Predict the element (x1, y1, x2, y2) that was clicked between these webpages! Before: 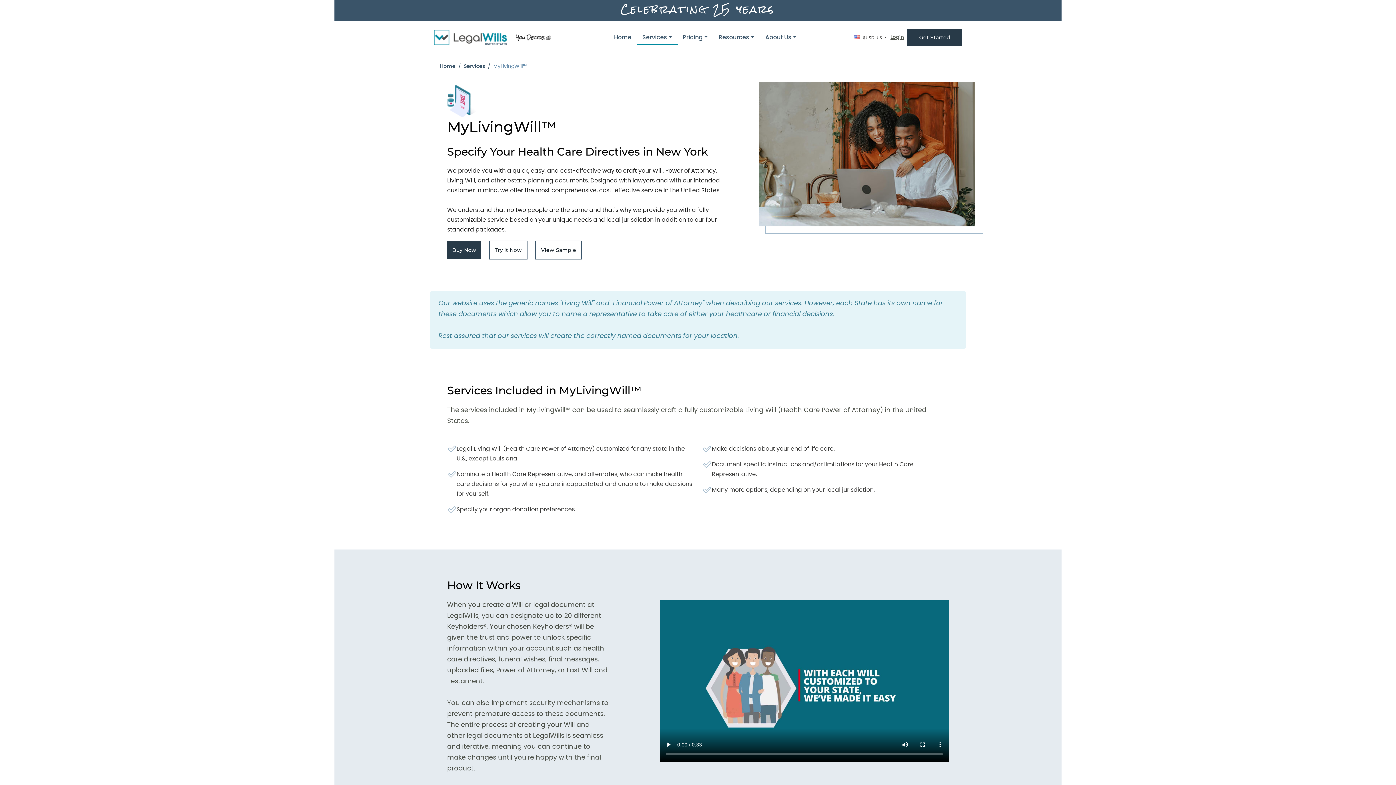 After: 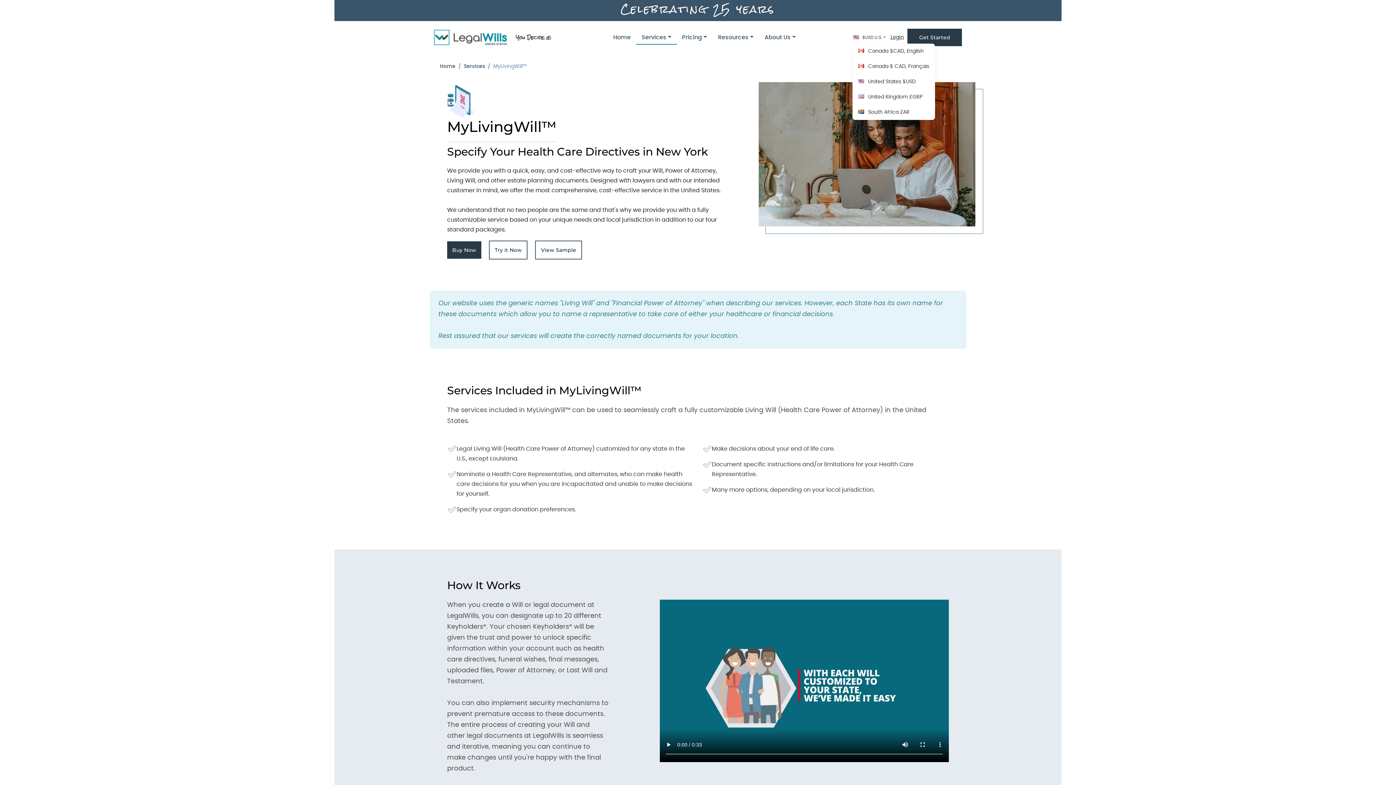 Action: label:  $USD U.S. bbox: (854, 35, 887, 40)